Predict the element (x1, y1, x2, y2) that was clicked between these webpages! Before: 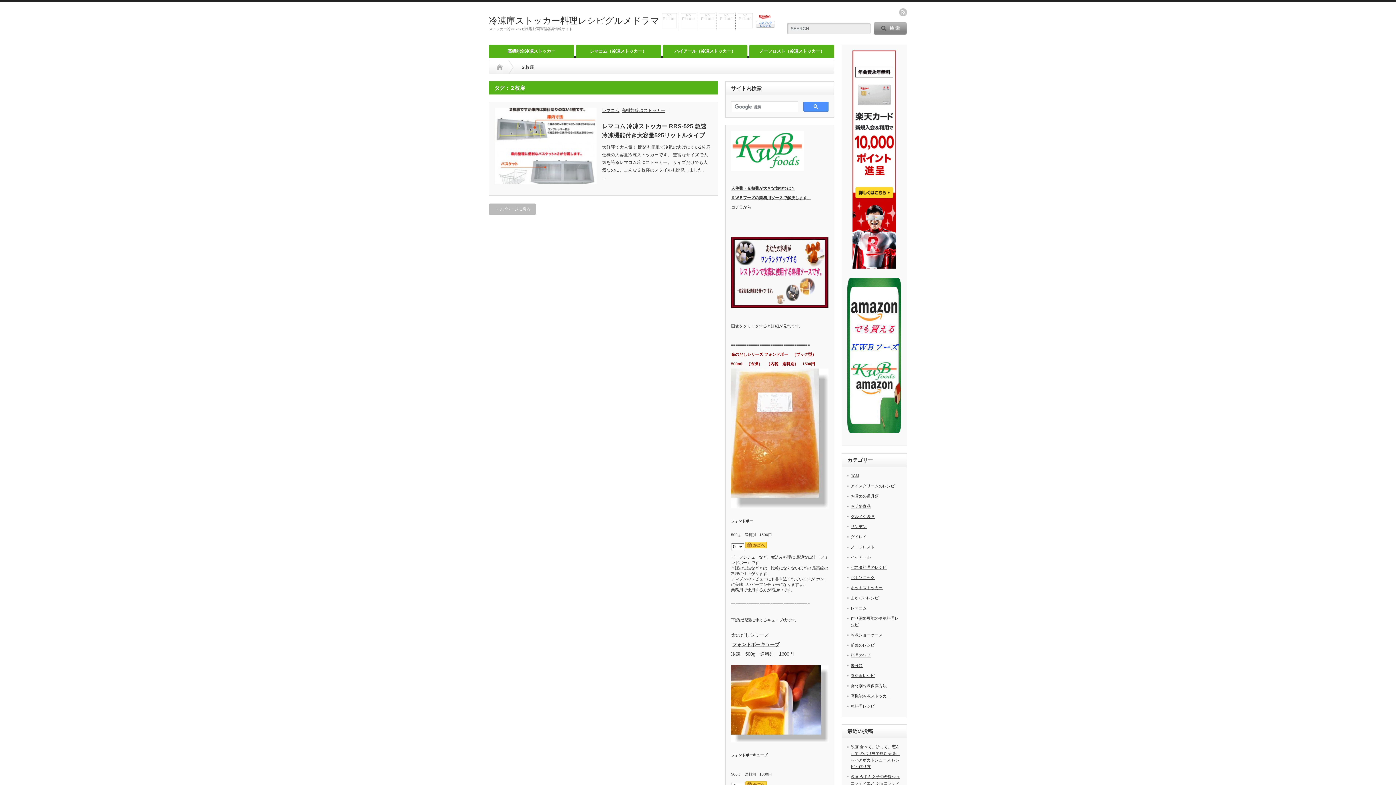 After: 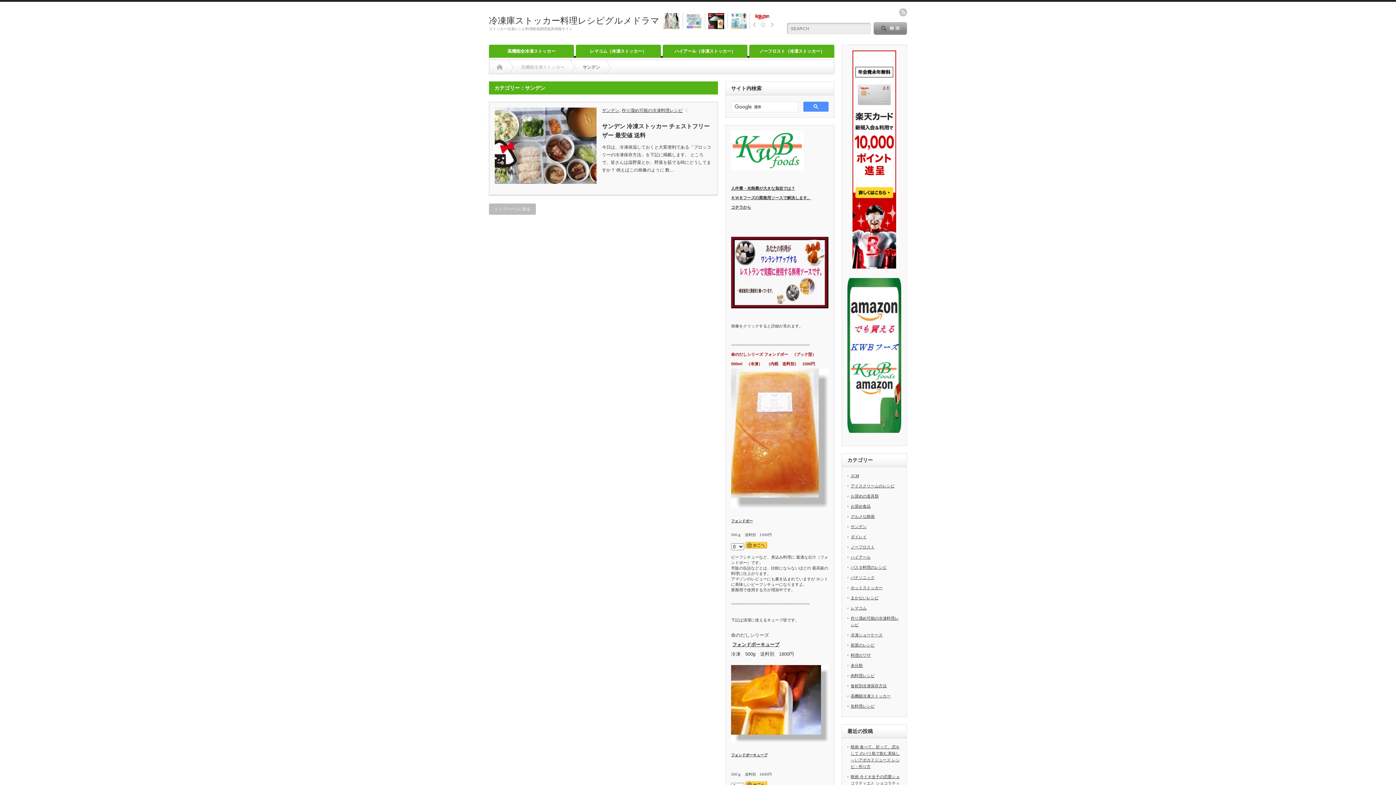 Action: bbox: (850, 524, 866, 529) label: サンデン